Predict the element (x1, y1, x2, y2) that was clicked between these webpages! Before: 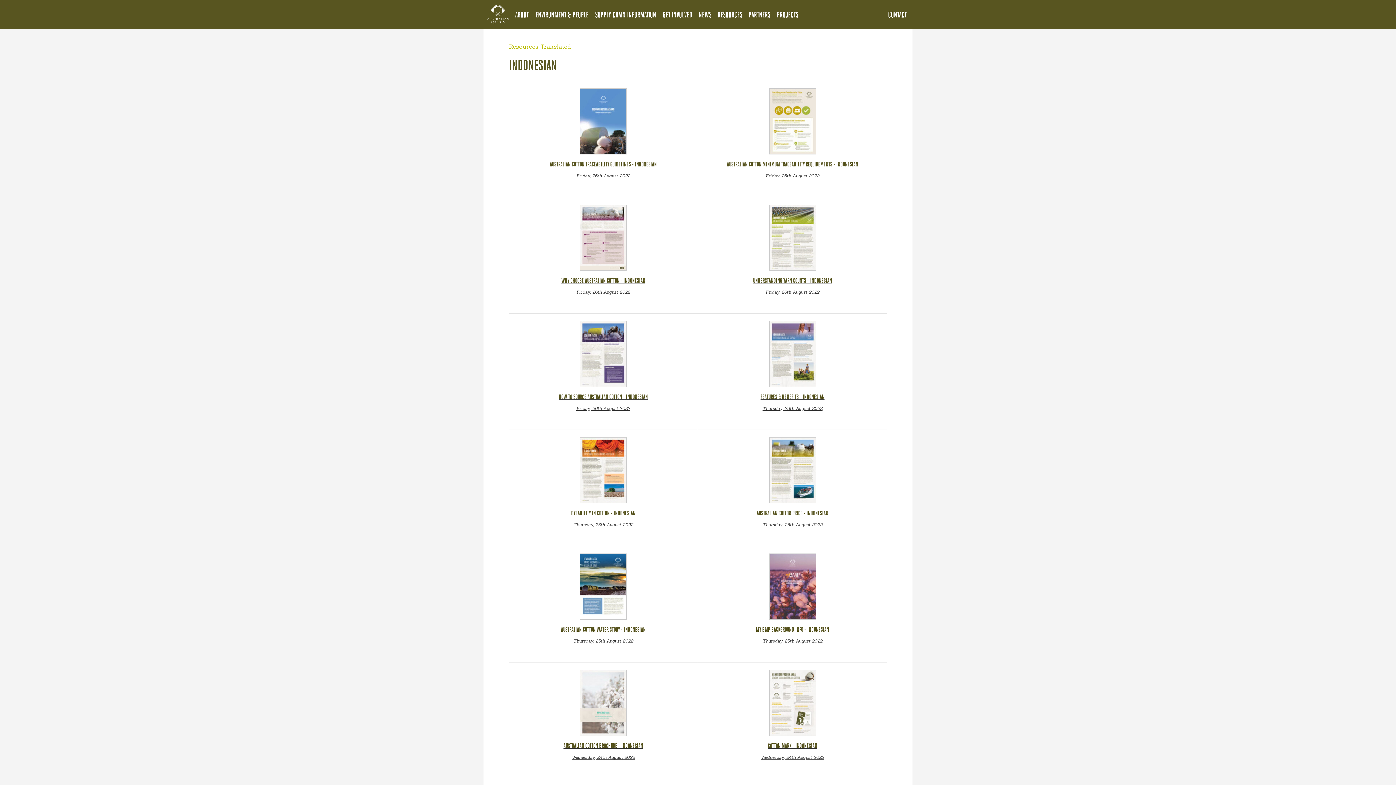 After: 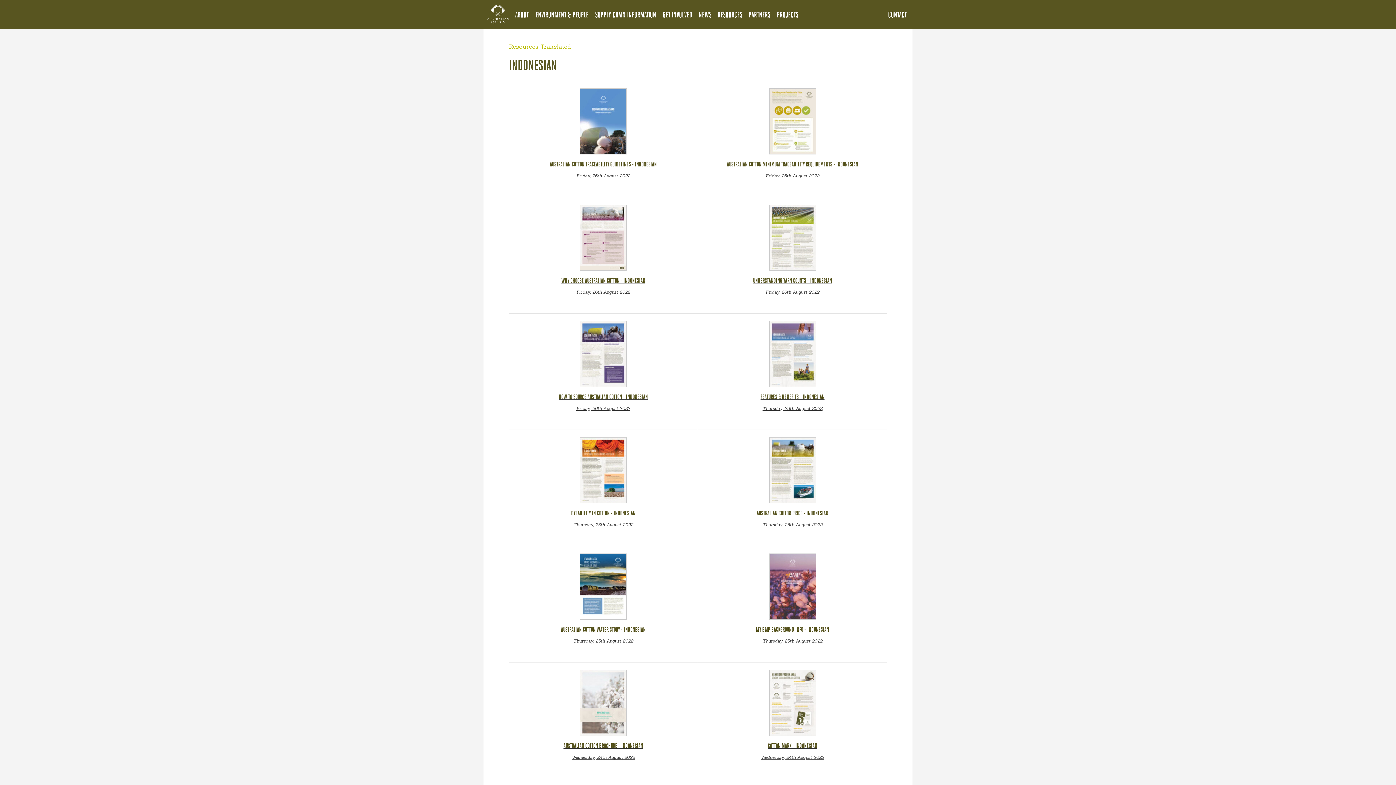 Action: bbox: (509, 197, 697, 313) label: WHY CHOOSE AUSTRALIAN COTTON - INDONESIAN

Friday, 26th August 2022